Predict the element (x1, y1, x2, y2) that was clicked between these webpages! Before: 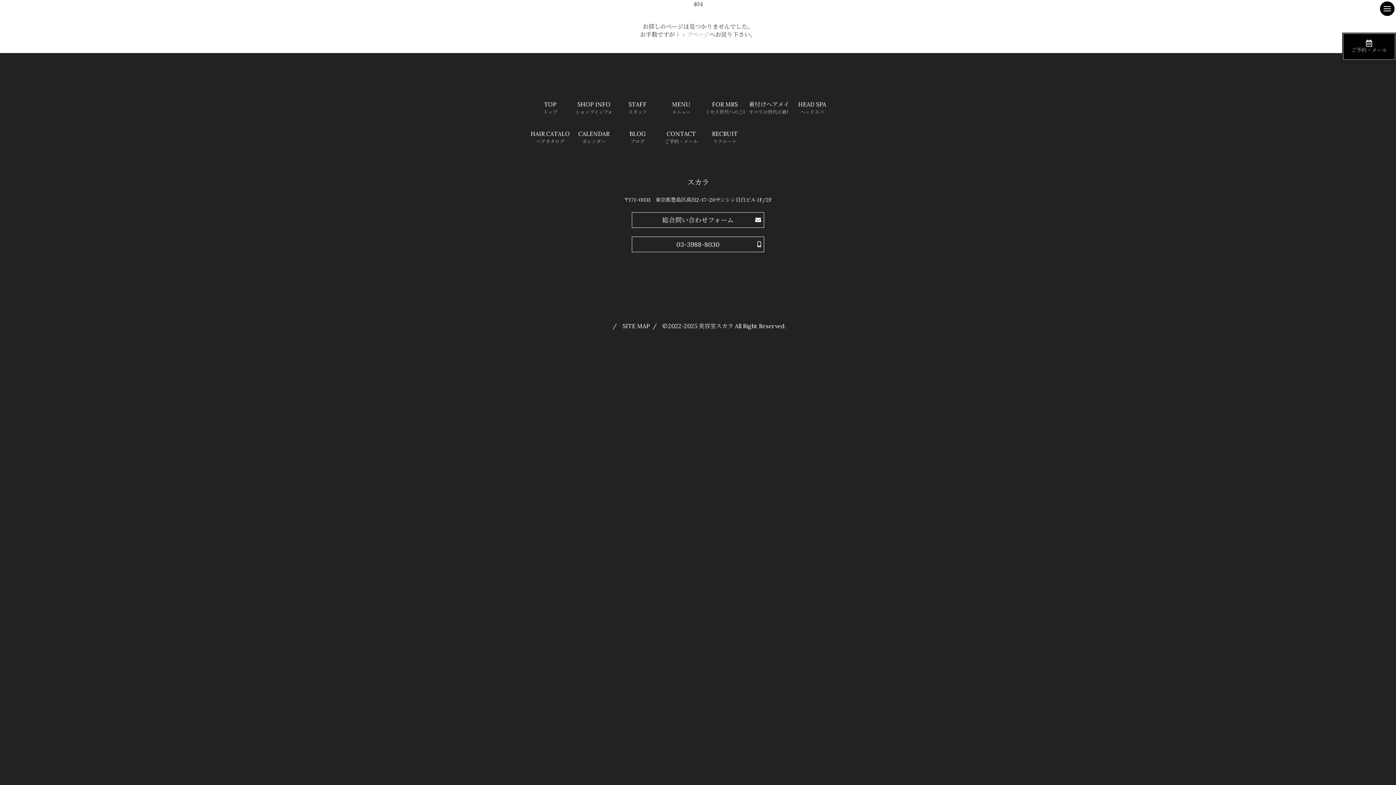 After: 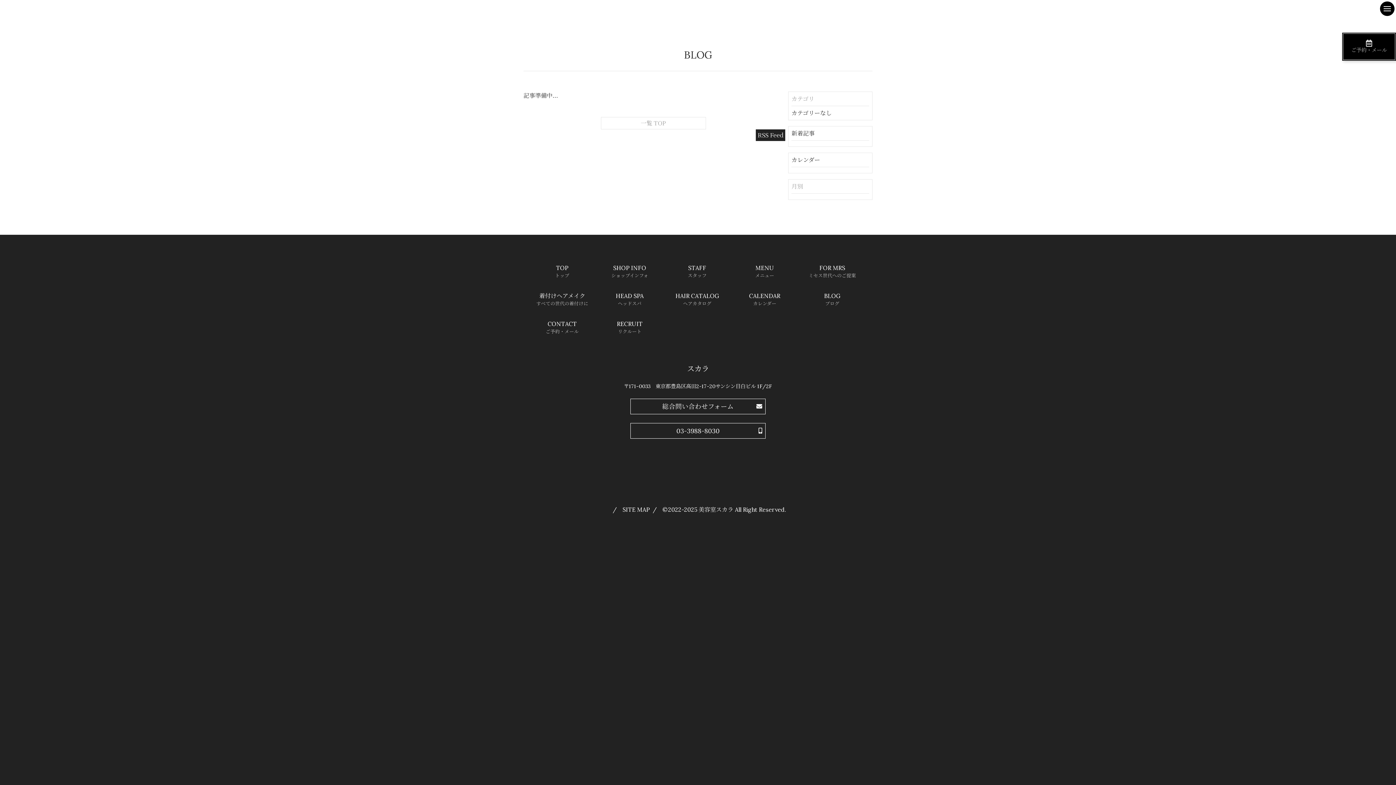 Action: bbox: (617, 124, 658, 150) label: BLOG
ブログ